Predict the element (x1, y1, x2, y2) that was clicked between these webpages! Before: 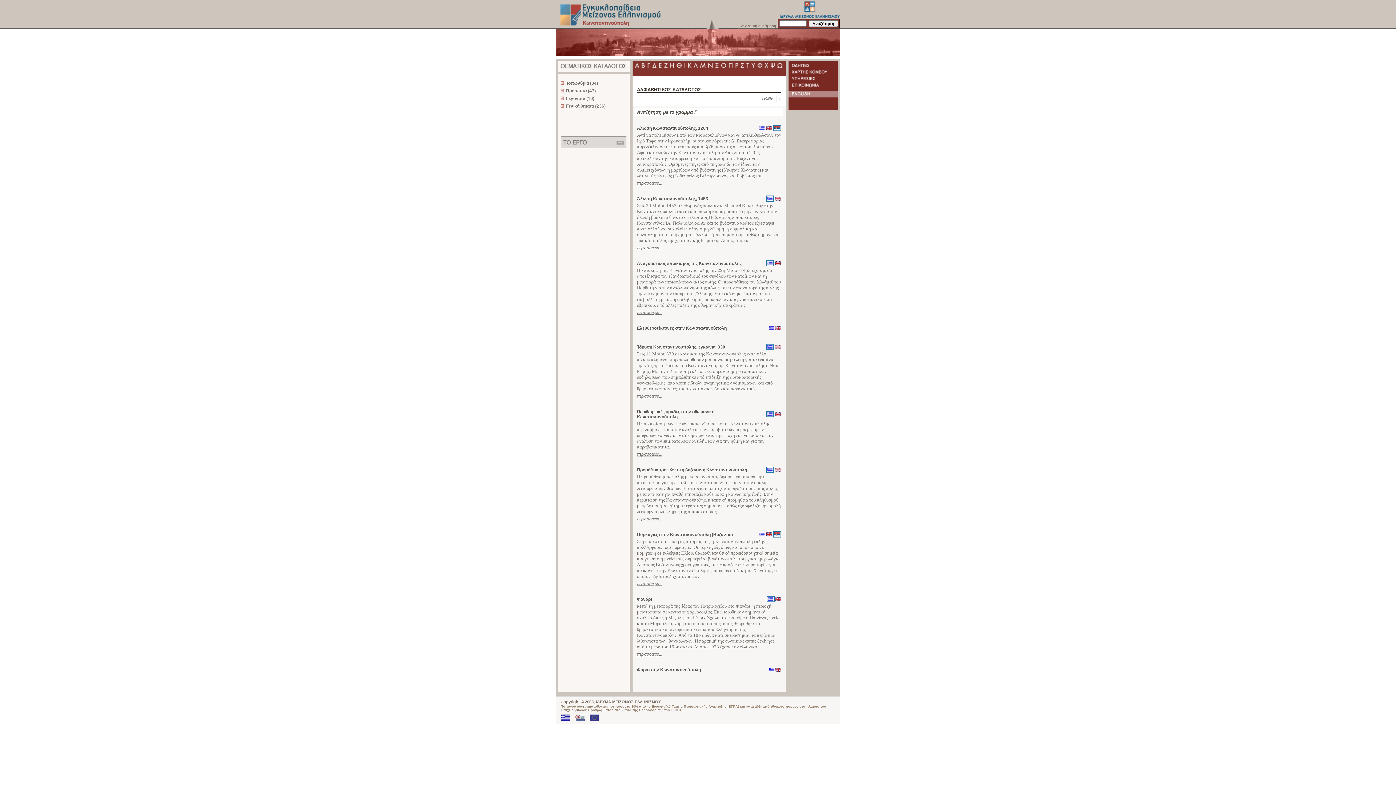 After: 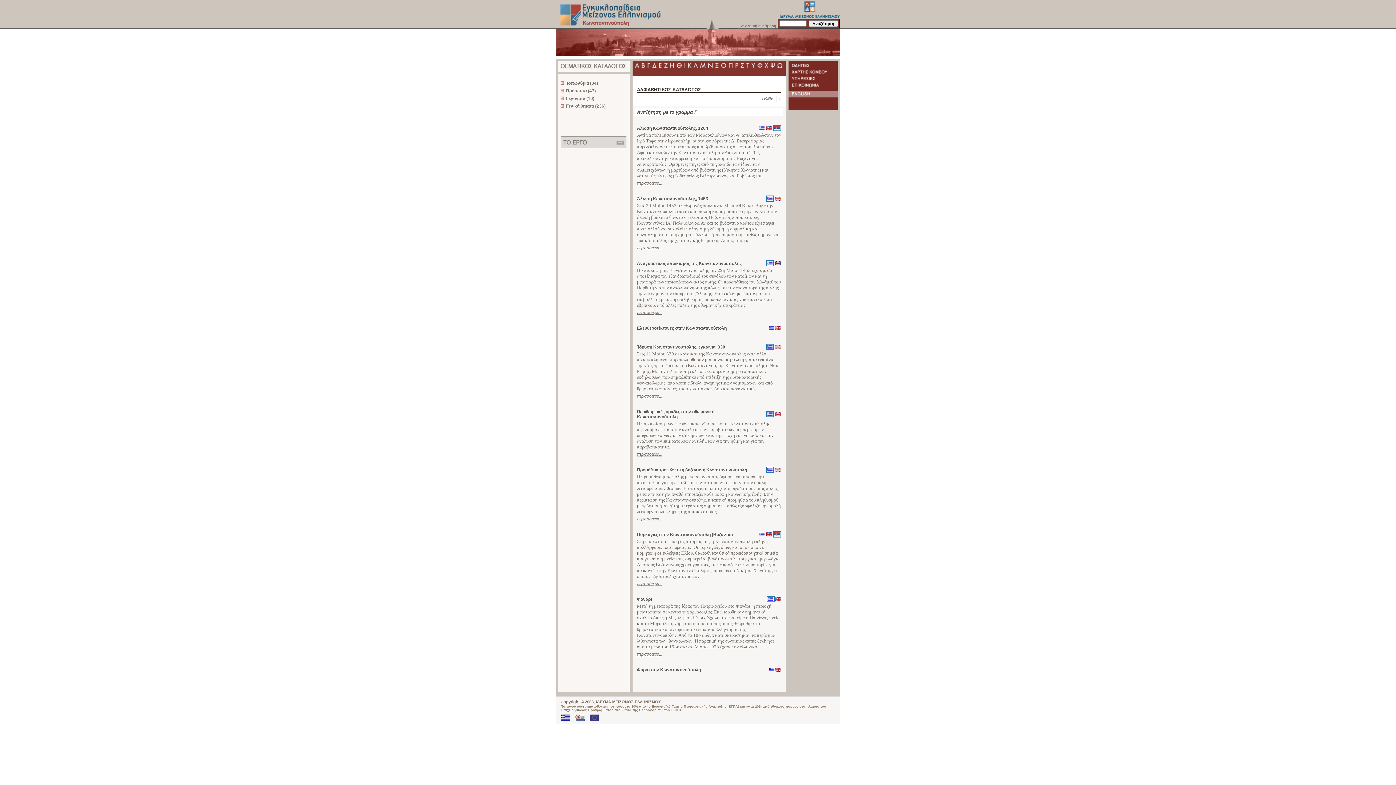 Action: bbox: (574, 716, 585, 722)